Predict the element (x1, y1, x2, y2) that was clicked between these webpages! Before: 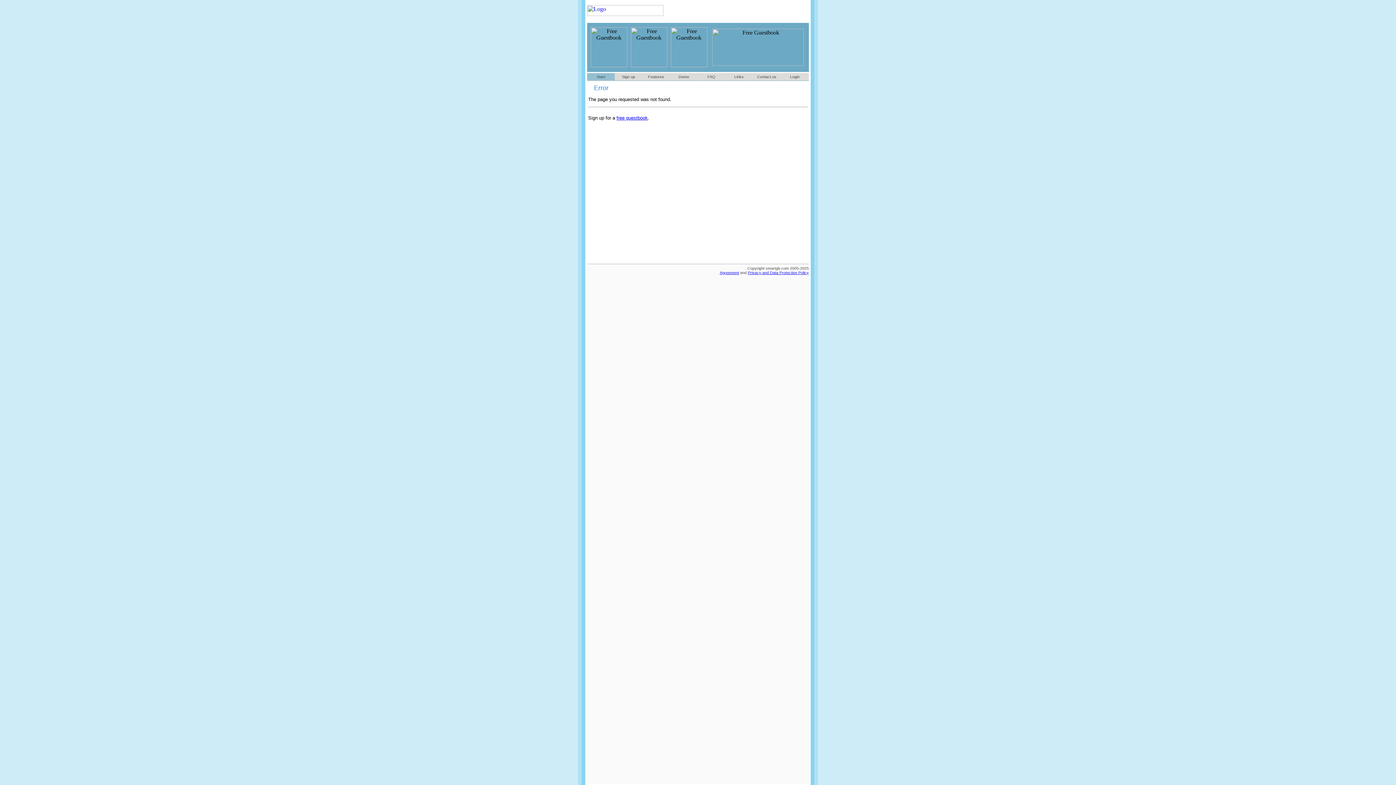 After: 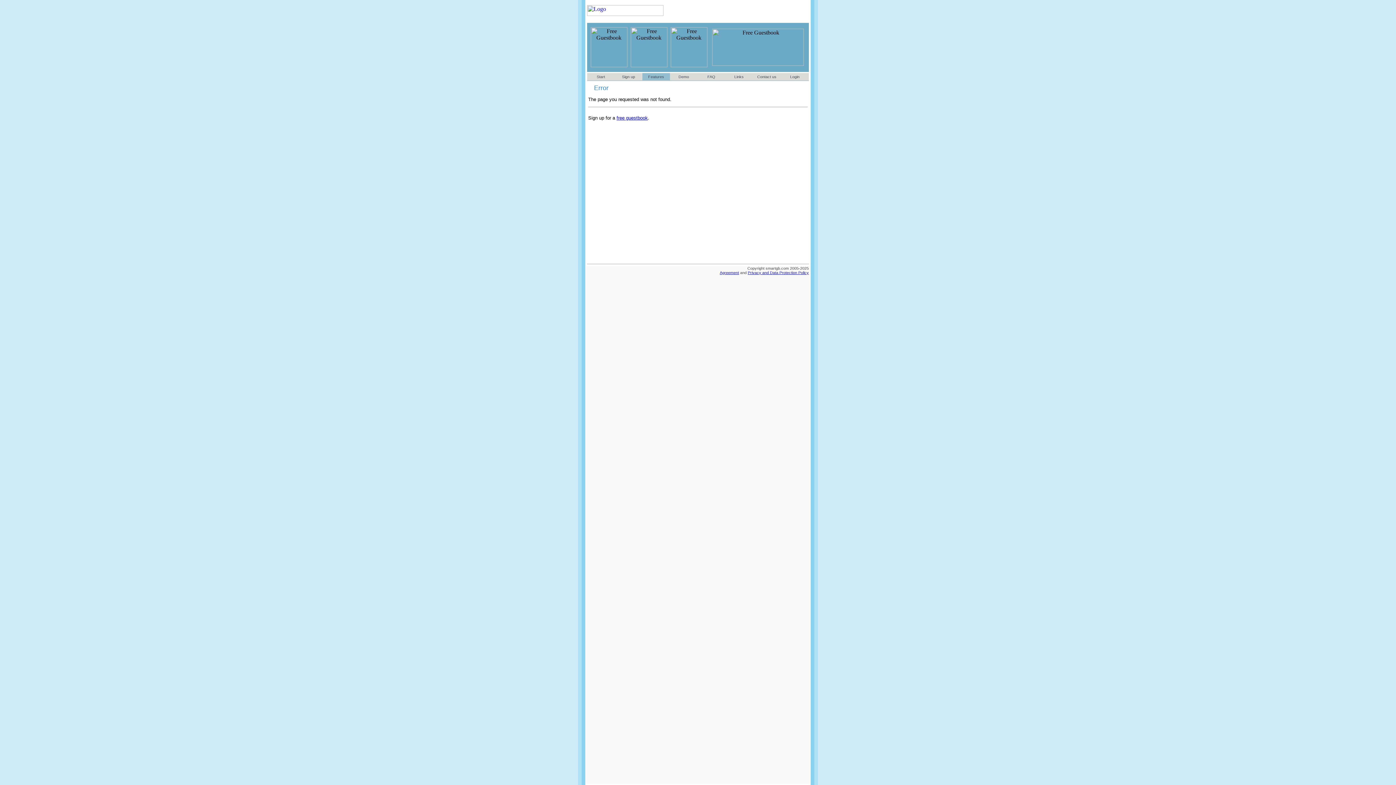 Action: bbox: (648, 74, 664, 78) label: Features